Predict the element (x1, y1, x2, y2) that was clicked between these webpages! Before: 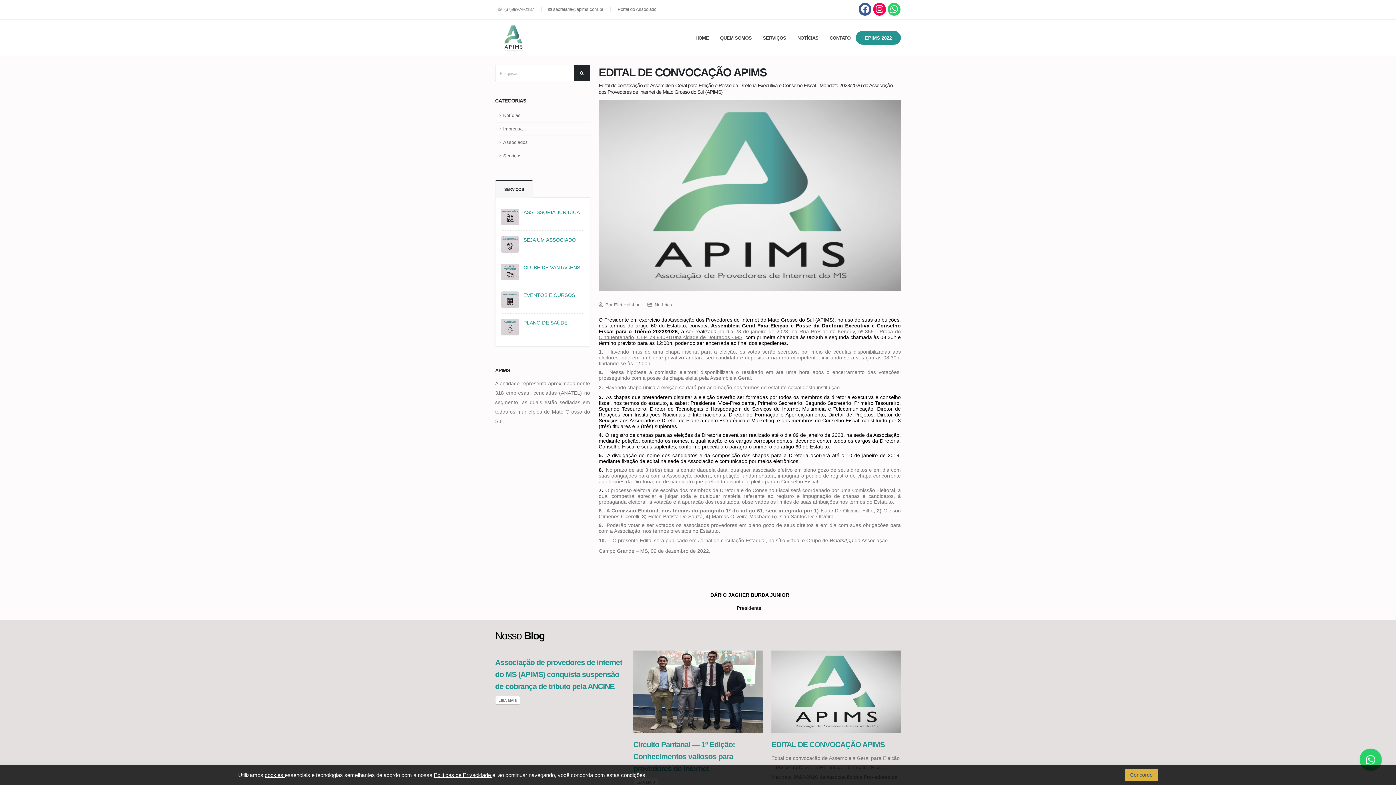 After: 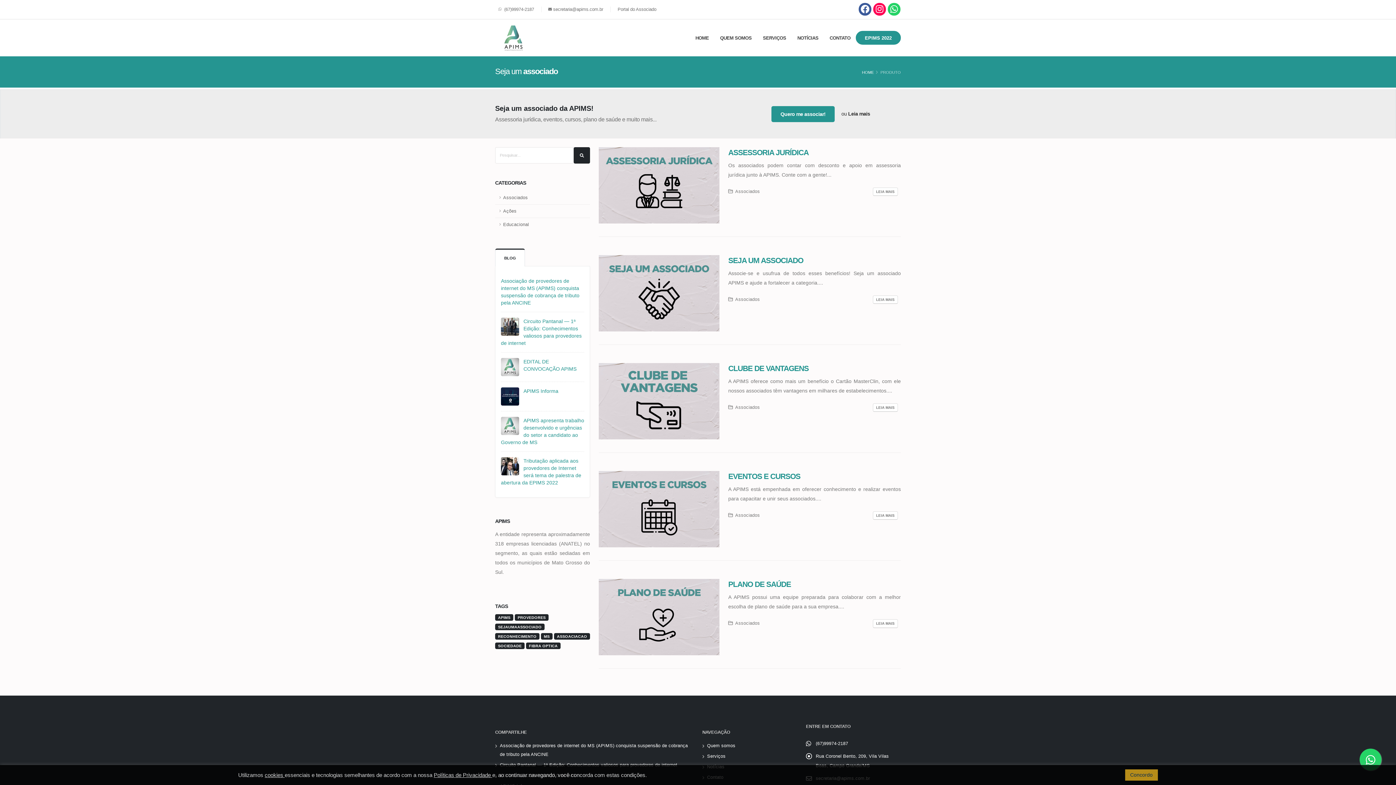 Action: bbox: (757, 20, 791, 56) label: SERVIÇOS